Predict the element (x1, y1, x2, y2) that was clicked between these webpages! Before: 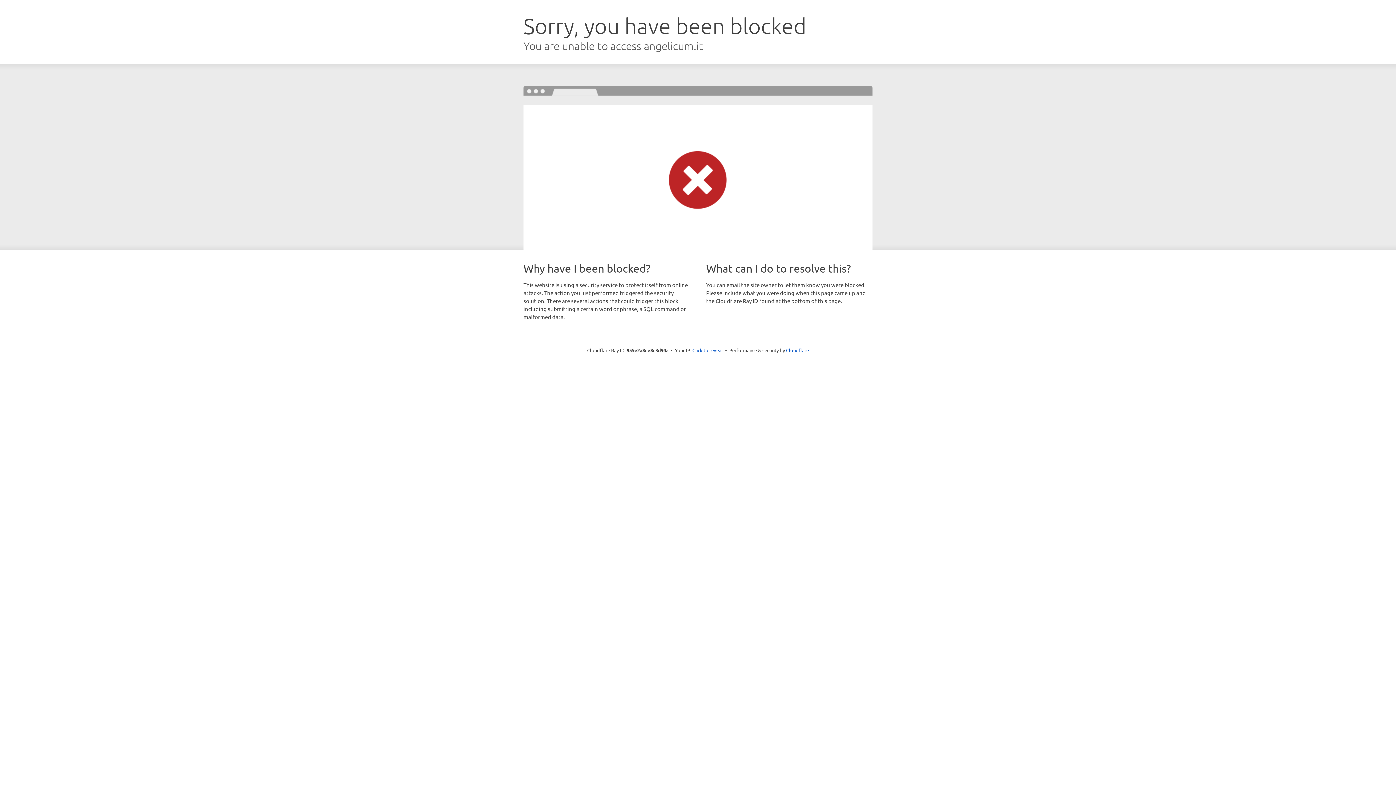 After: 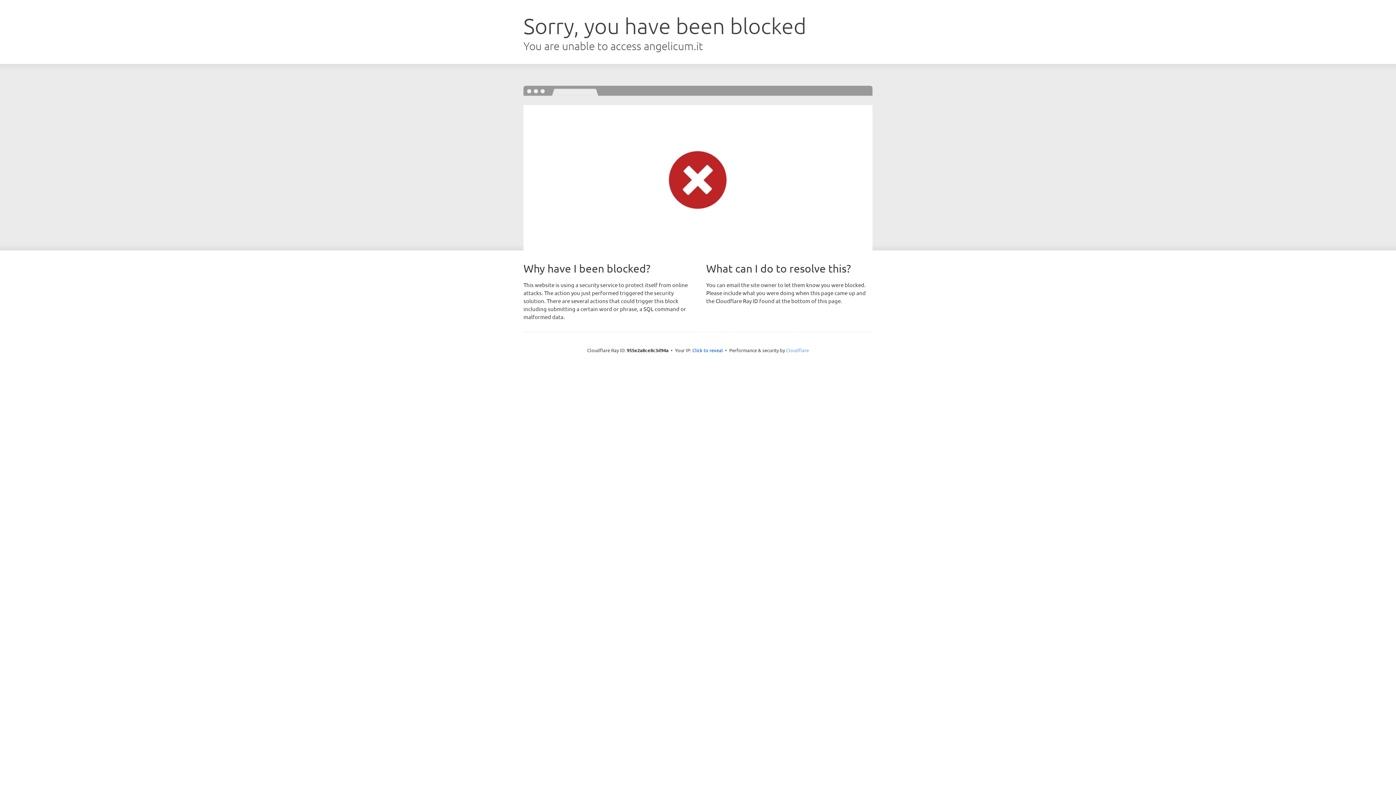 Action: bbox: (786, 347, 809, 353) label: Cloudflare